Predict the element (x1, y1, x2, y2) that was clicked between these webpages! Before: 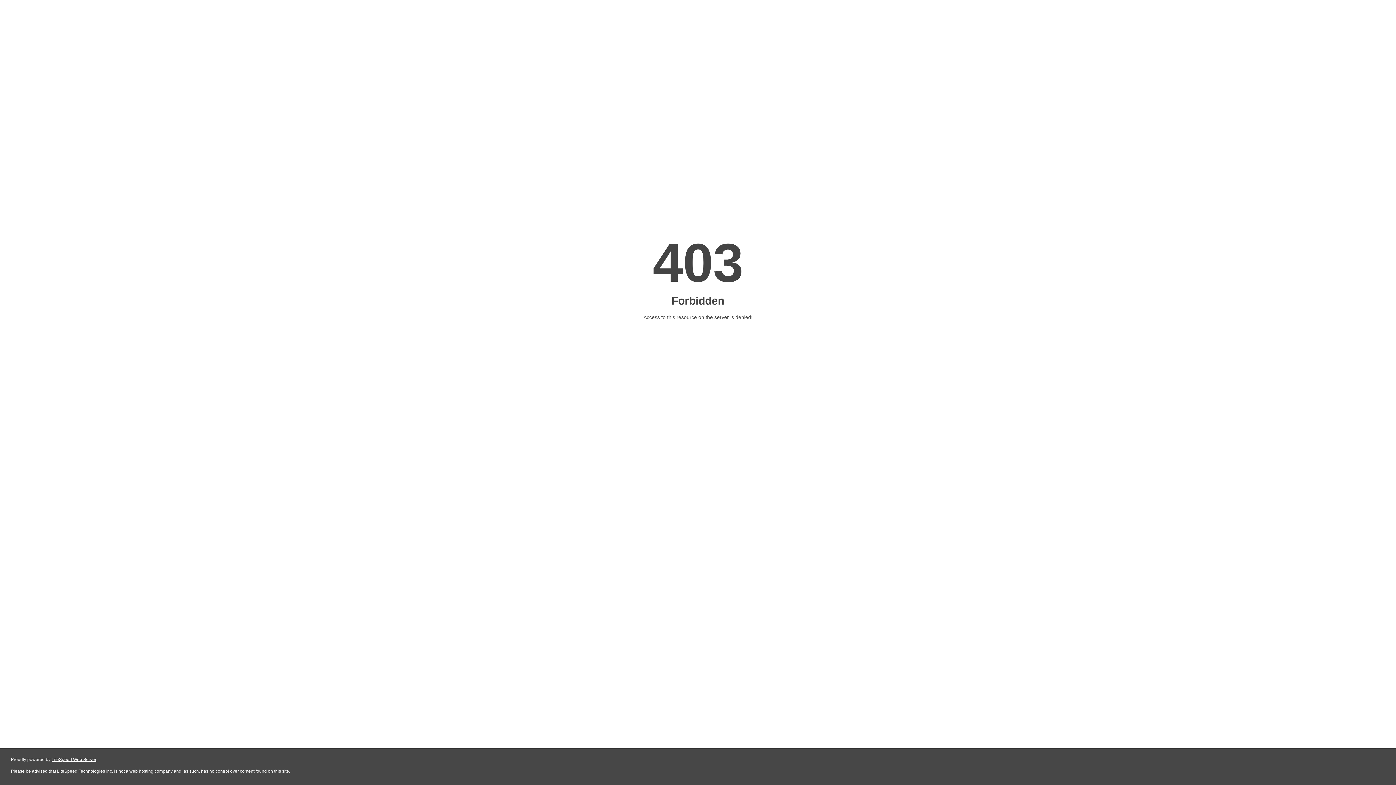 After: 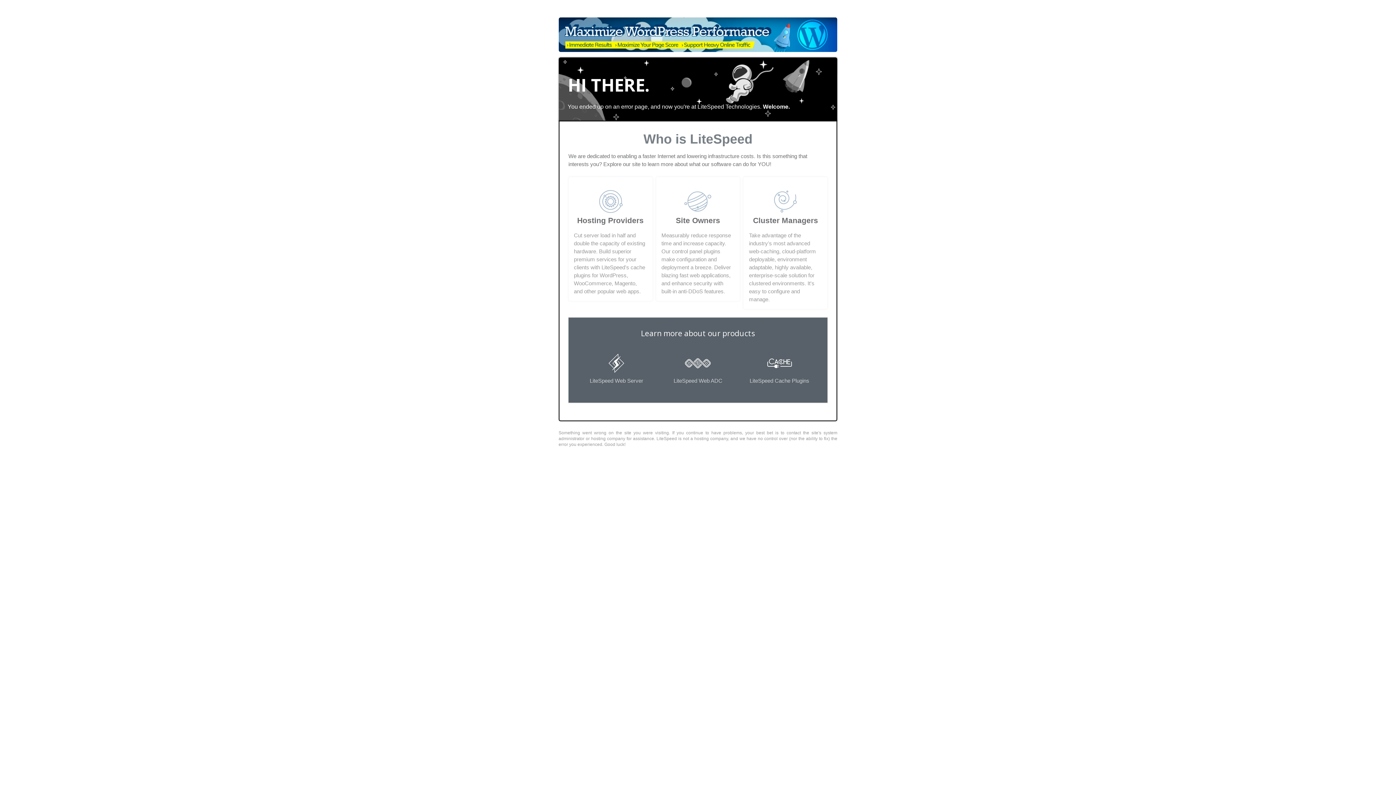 Action: bbox: (51, 757, 96, 762) label: LiteSpeed Web Server